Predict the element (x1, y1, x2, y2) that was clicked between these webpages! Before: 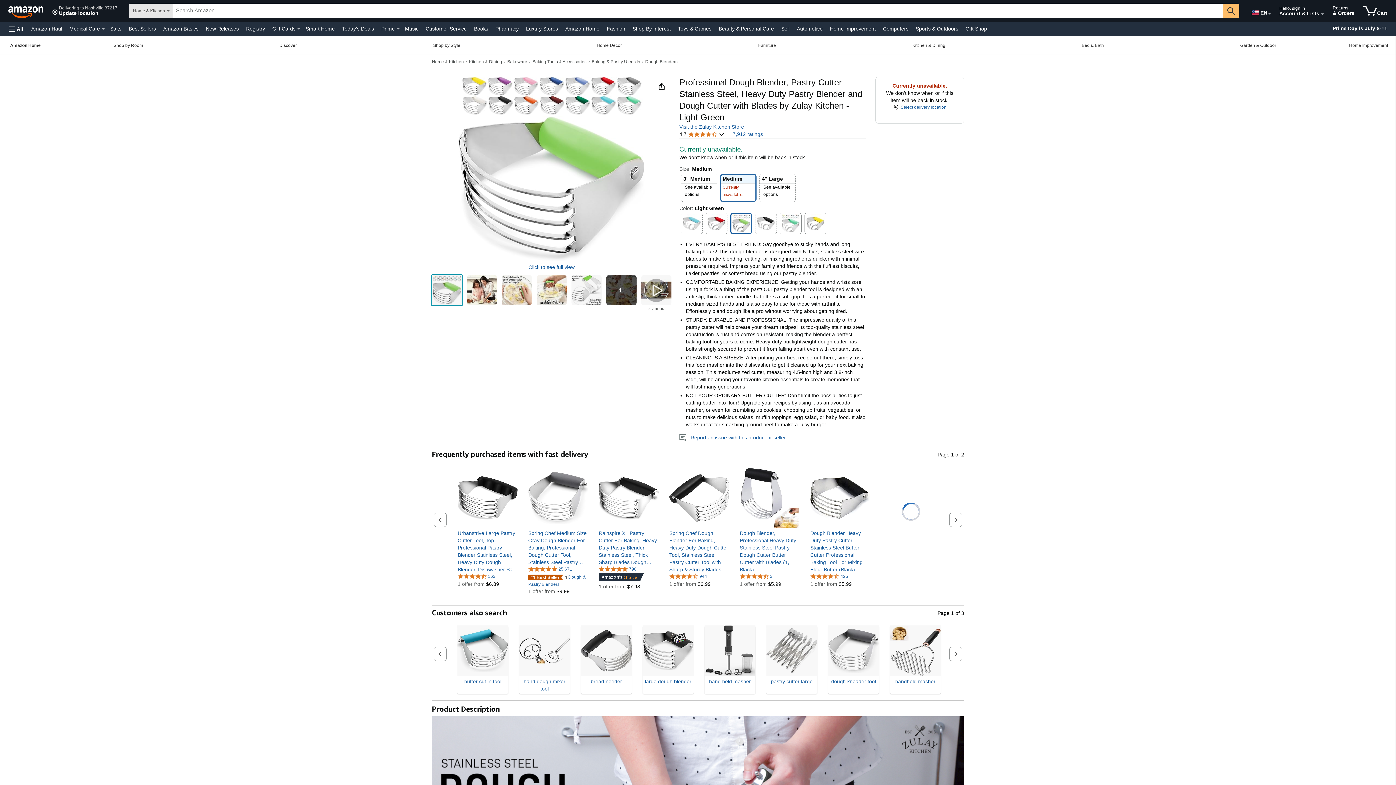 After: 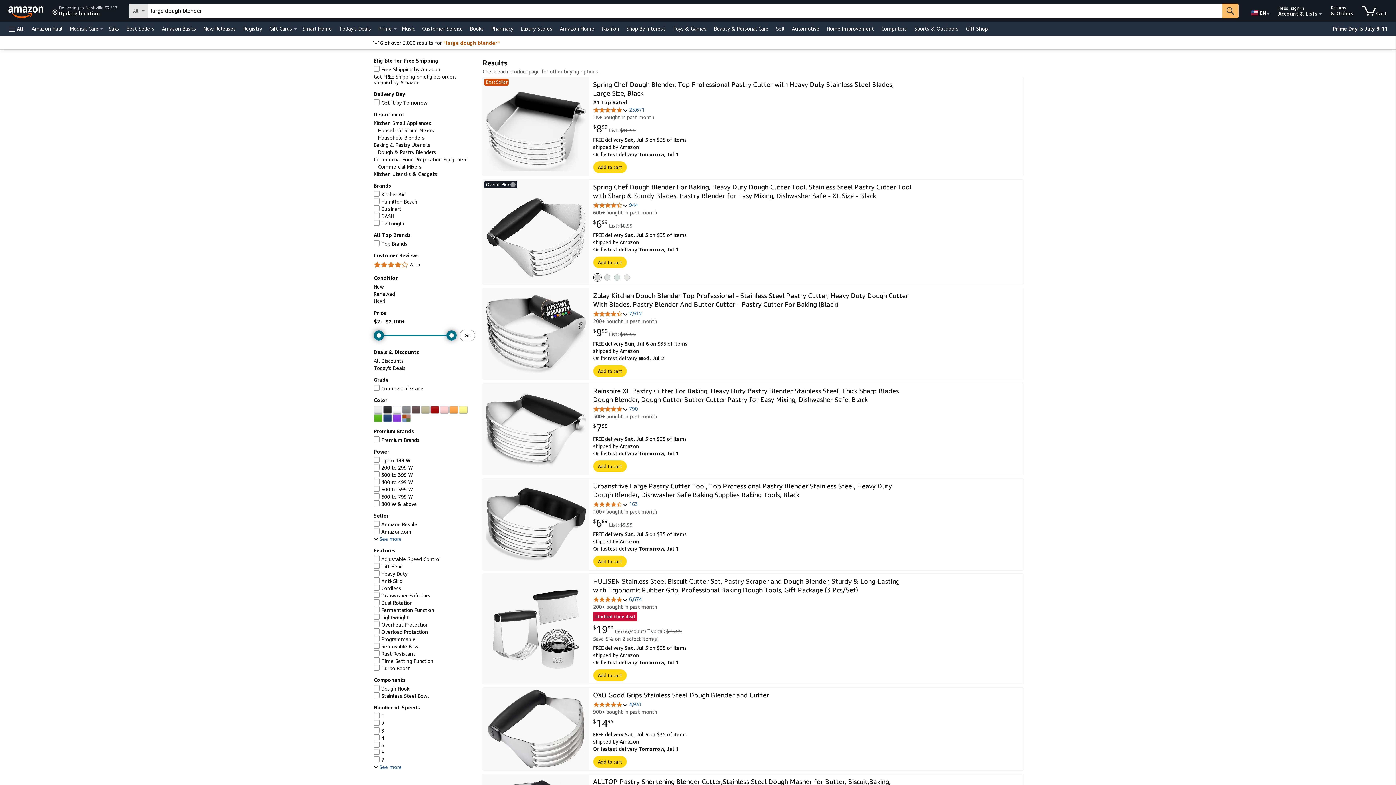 Action: label: large dough blender bbox: (642, 625, 693, 694)